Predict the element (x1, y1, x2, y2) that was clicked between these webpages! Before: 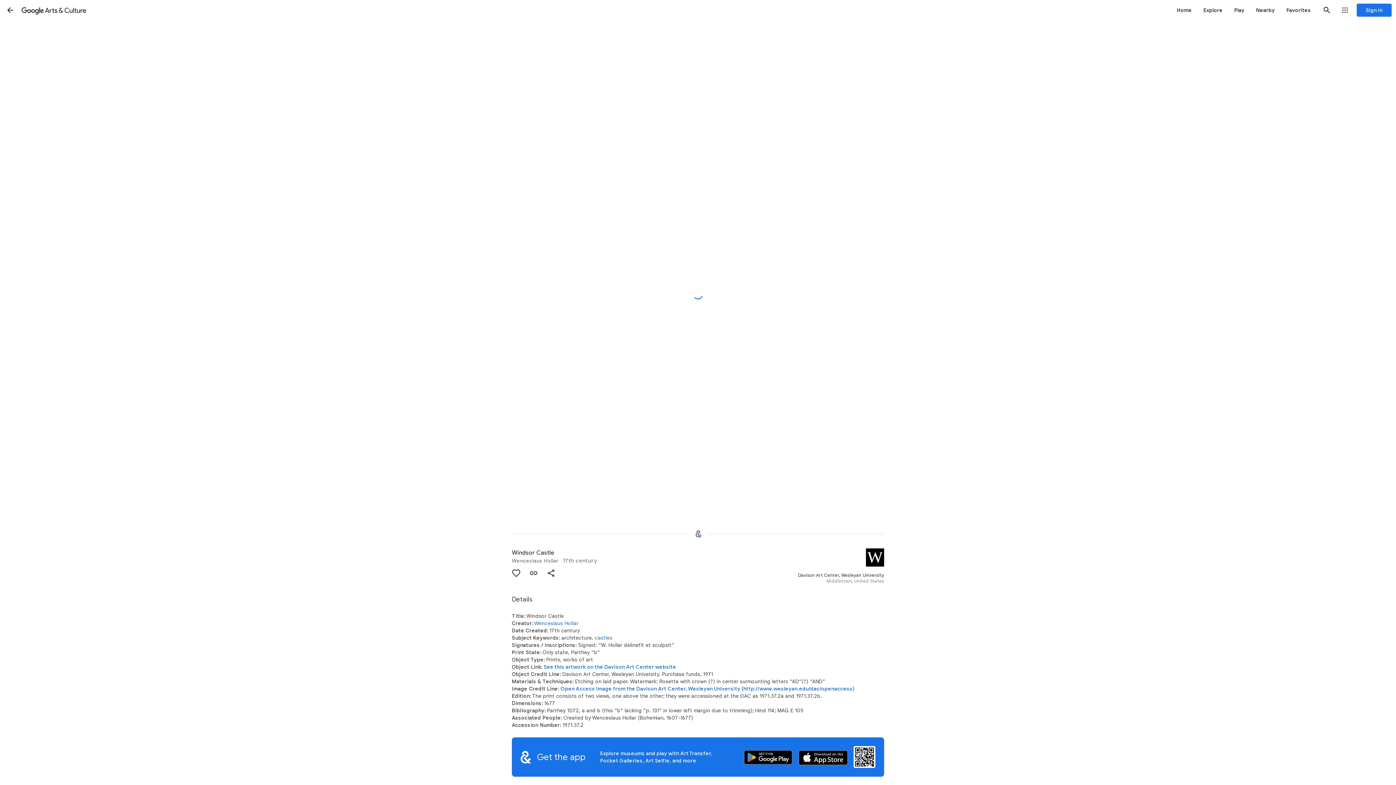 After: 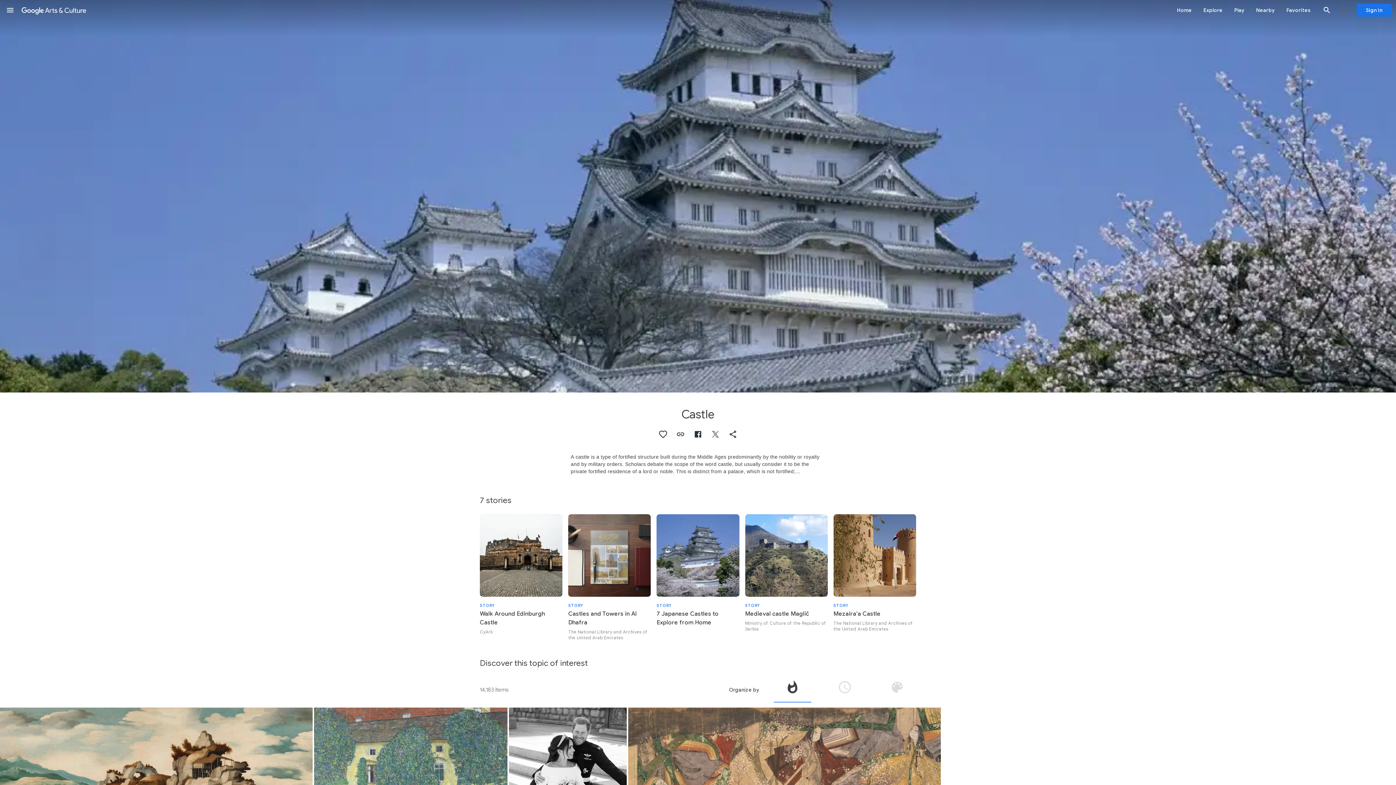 Action: label: castles bbox: (595, 634, 612, 641)